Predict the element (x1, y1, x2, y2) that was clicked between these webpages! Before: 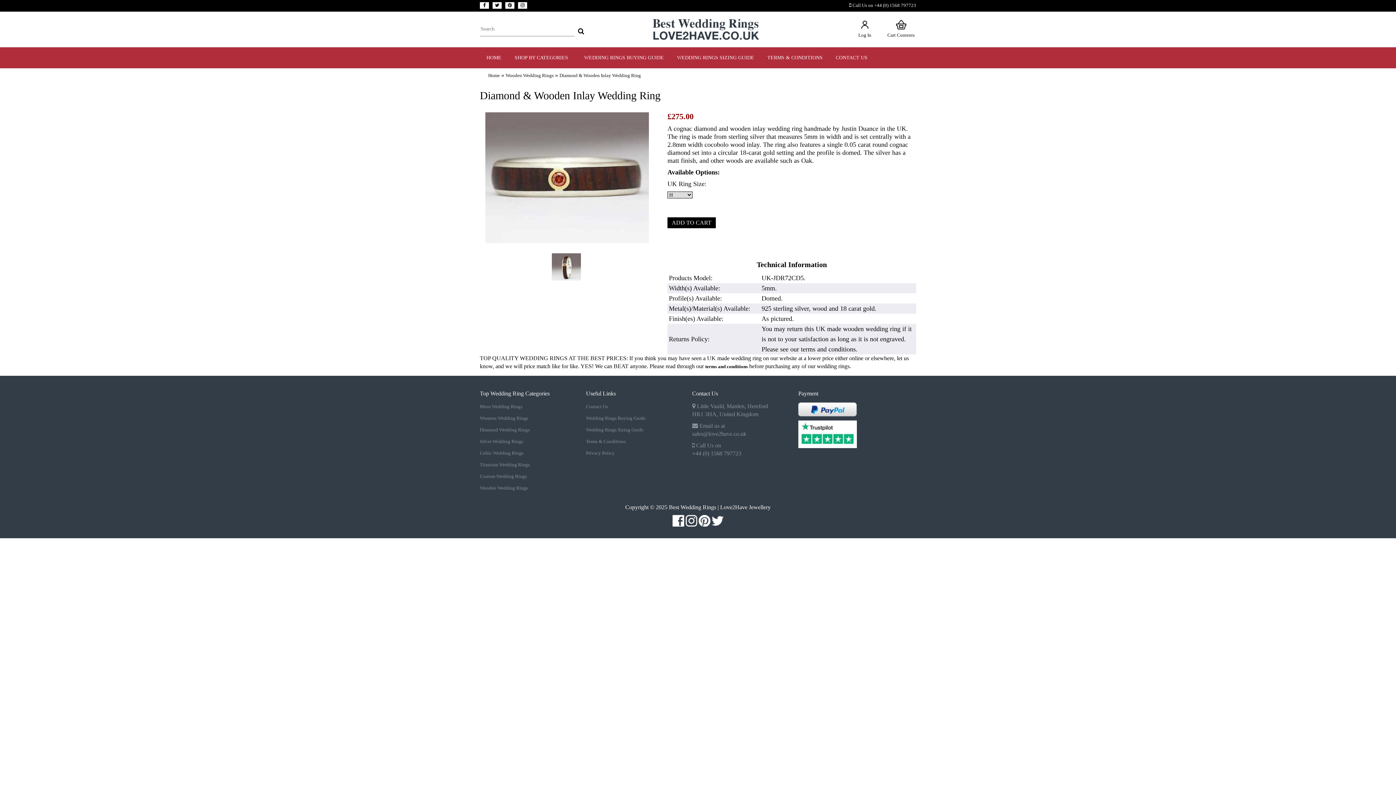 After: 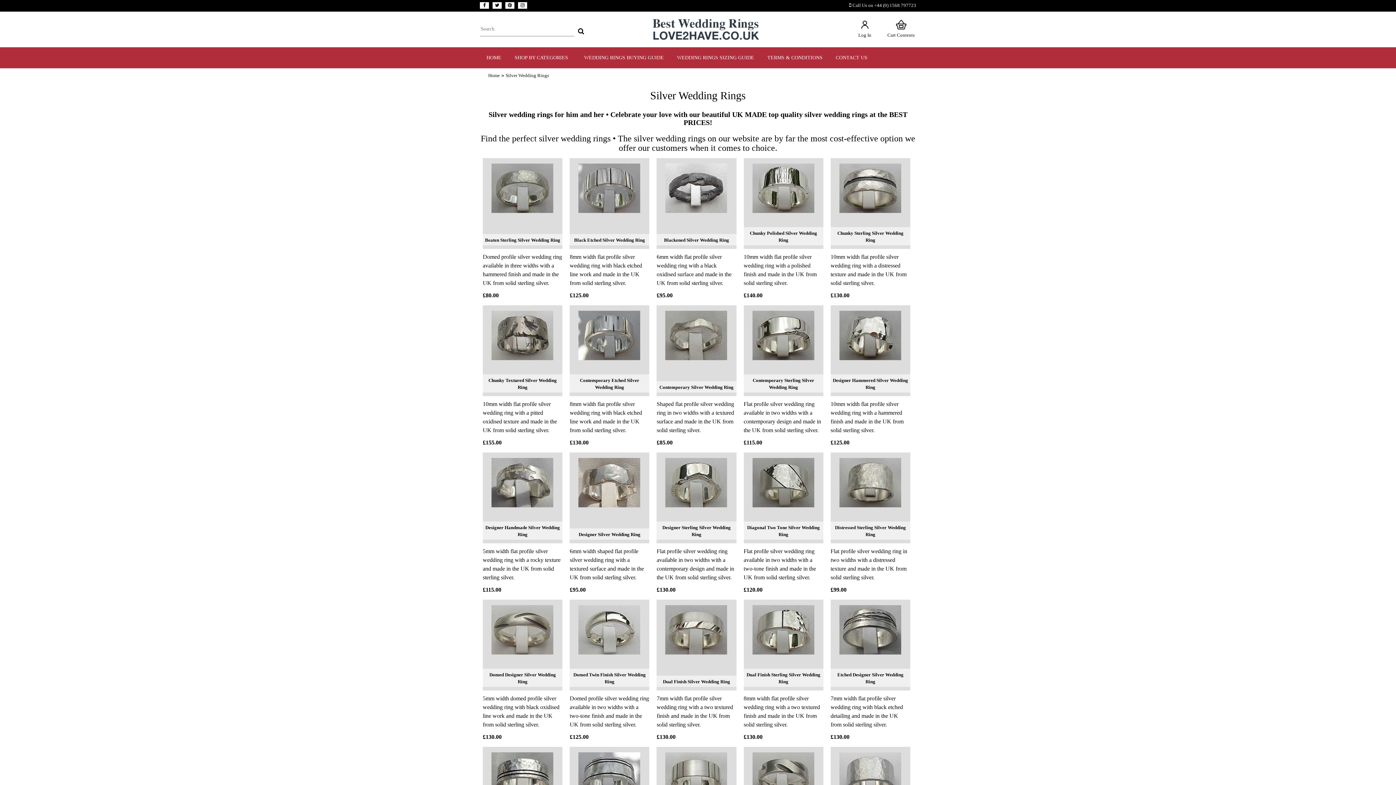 Action: label: Silver Wedding Rings bbox: (480, 439, 523, 444)